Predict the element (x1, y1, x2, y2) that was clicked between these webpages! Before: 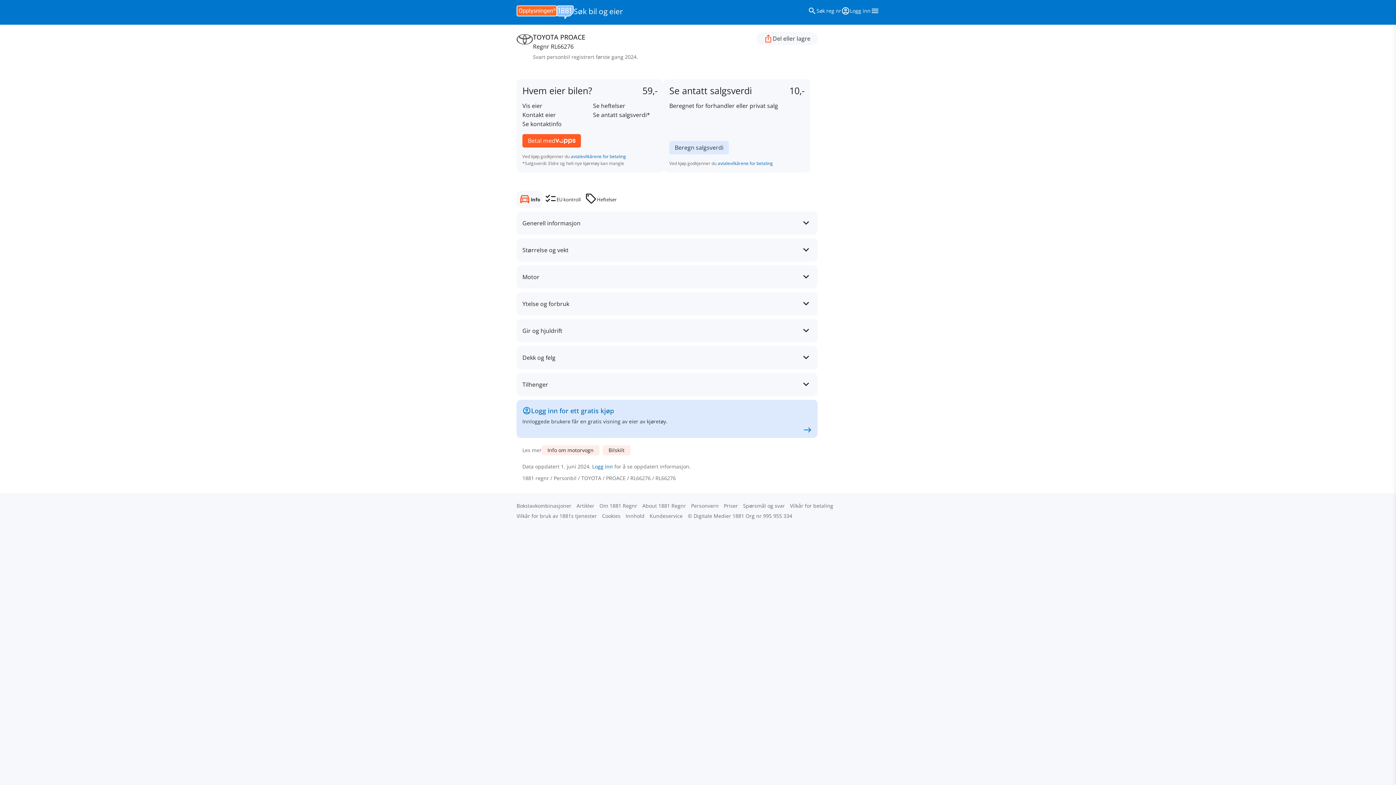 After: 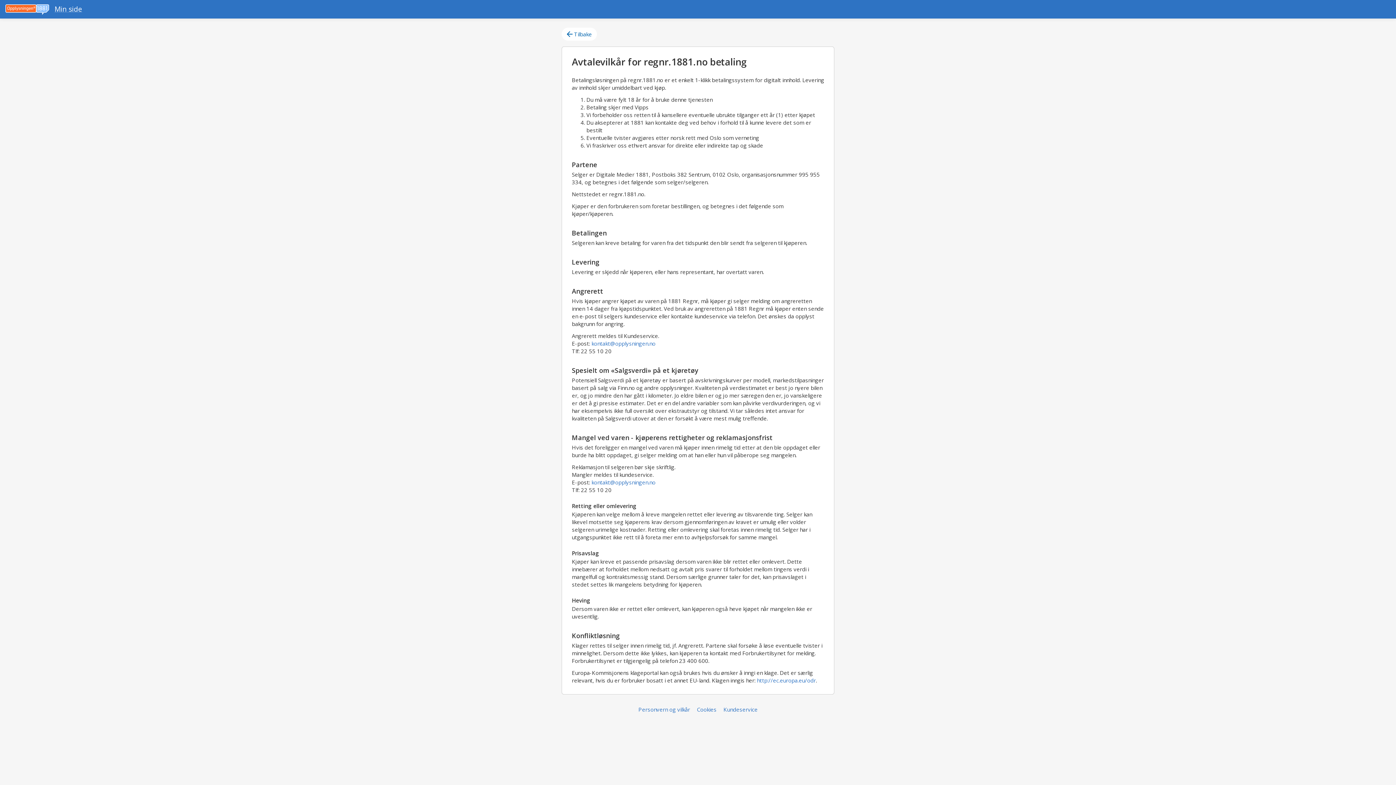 Action: label: Vilkår for betaling bbox: (790, 502, 833, 509)